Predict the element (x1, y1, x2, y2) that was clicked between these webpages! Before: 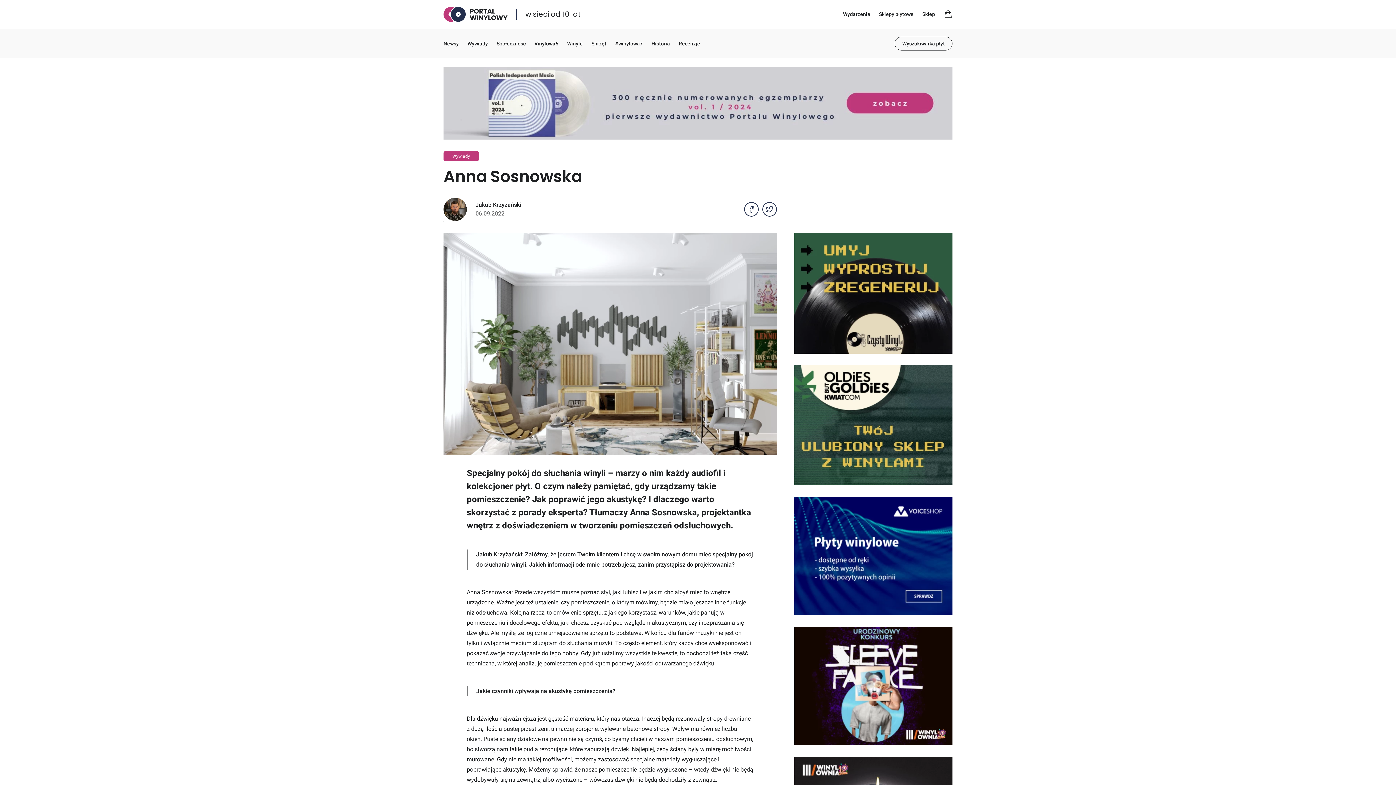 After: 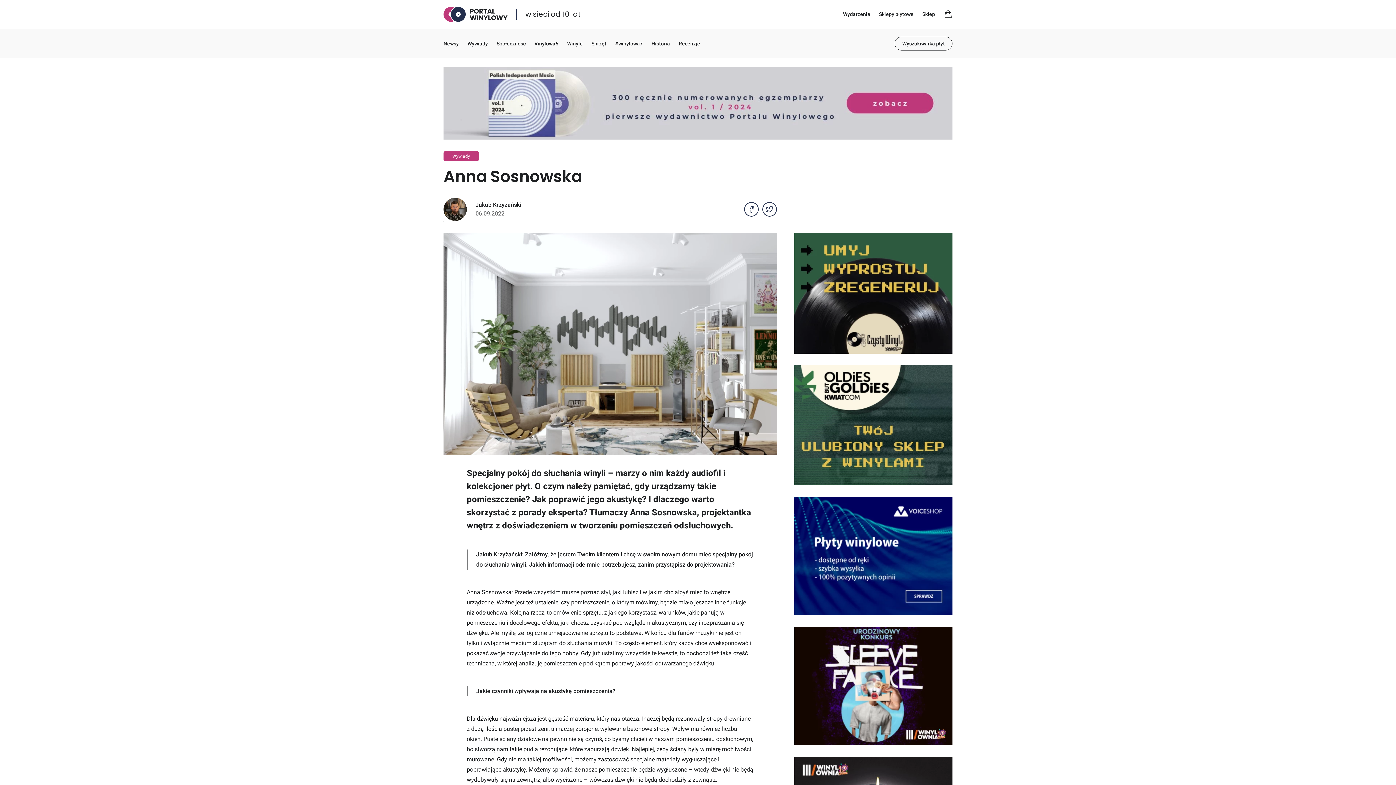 Action: bbox: (794, 232, 952, 353)